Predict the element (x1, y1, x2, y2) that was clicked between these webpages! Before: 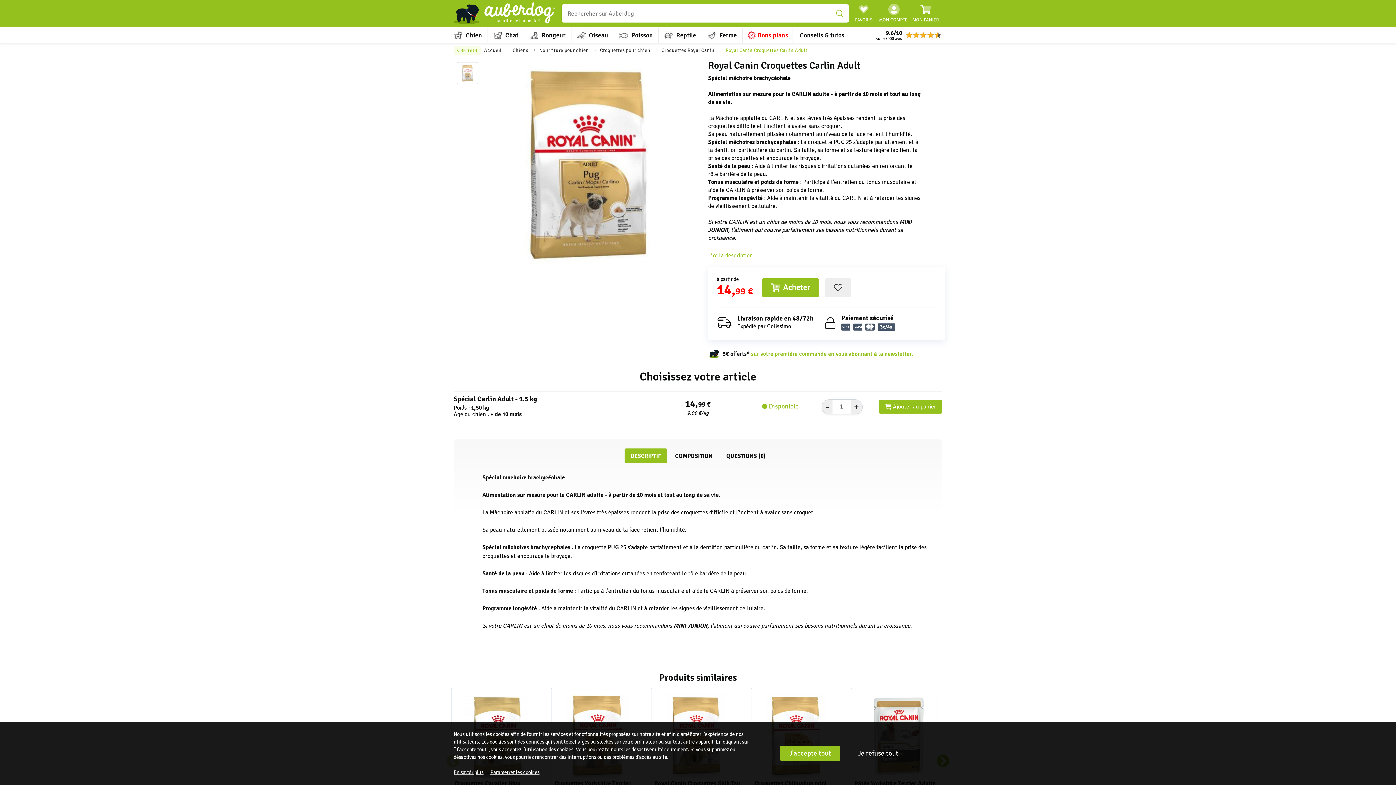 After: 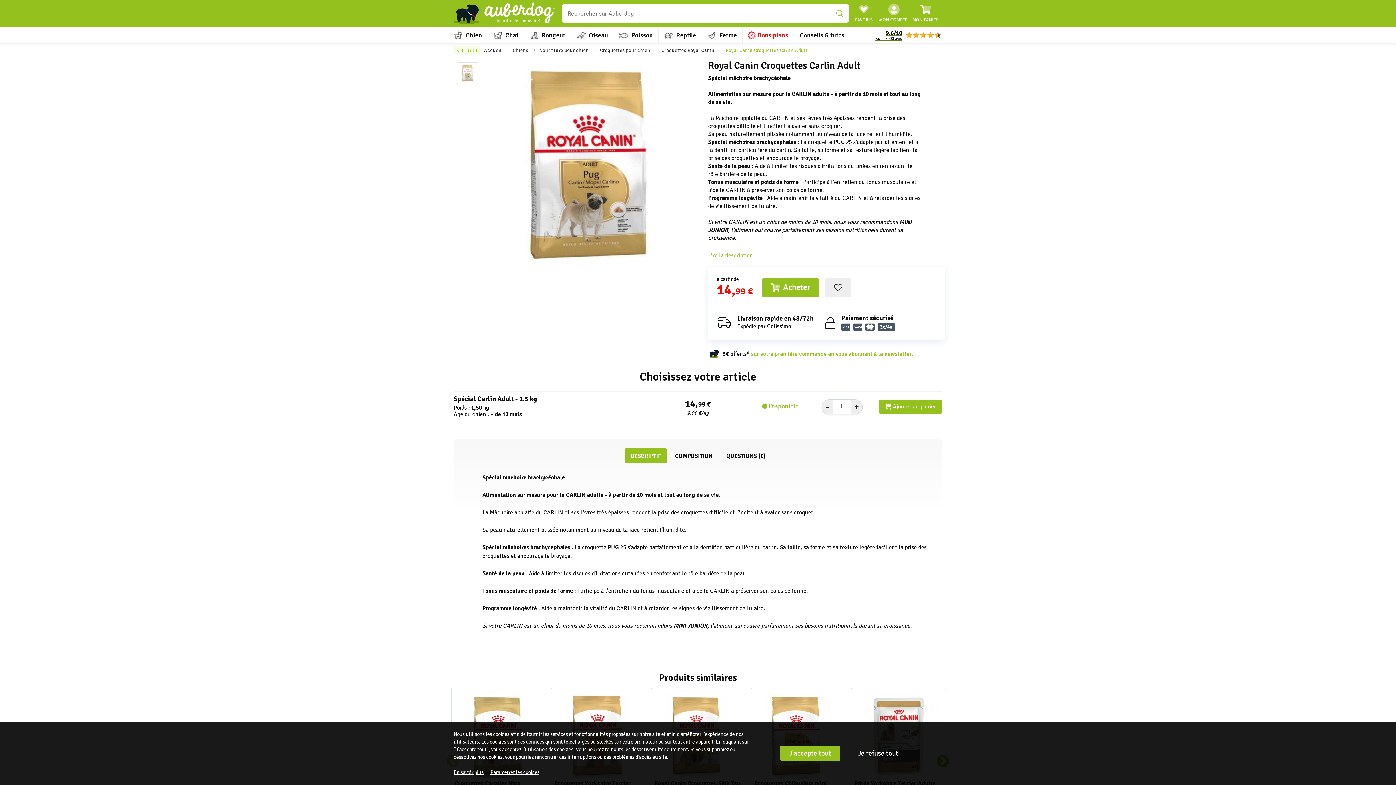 Action: bbox: (875, 29, 942, 41) label: 9.6/10
Sur +7000 avis